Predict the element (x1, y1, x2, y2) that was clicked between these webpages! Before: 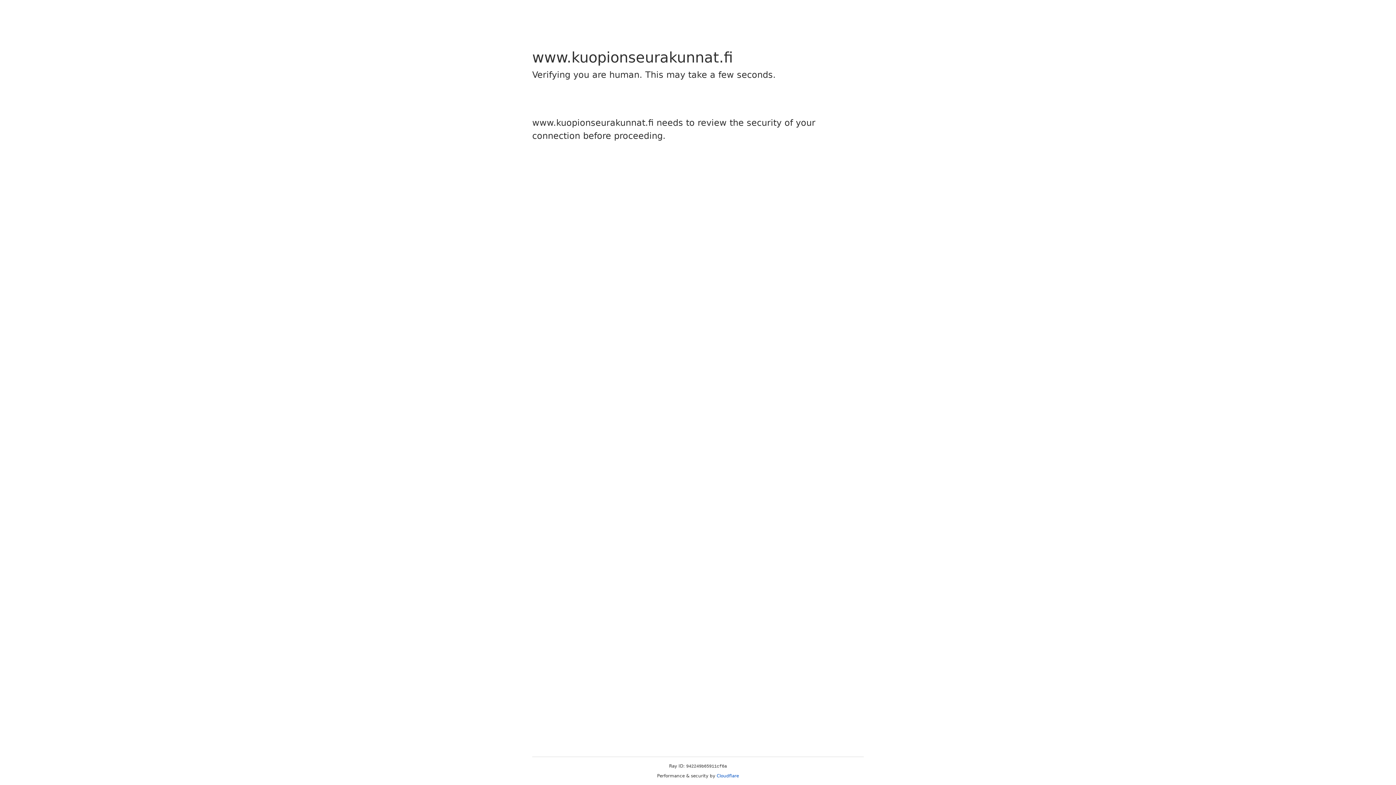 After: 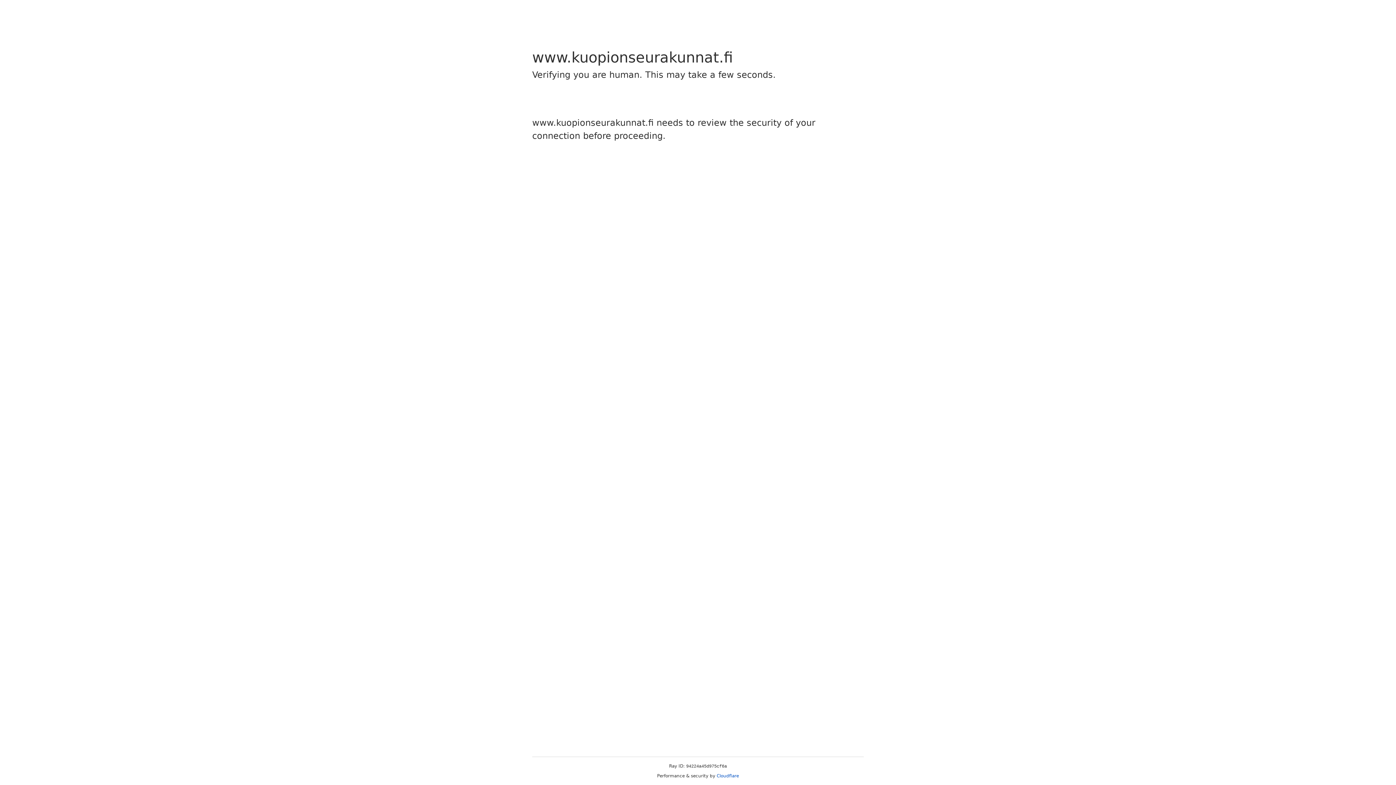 Action: bbox: (716, 773, 739, 778) label: Cloudflare